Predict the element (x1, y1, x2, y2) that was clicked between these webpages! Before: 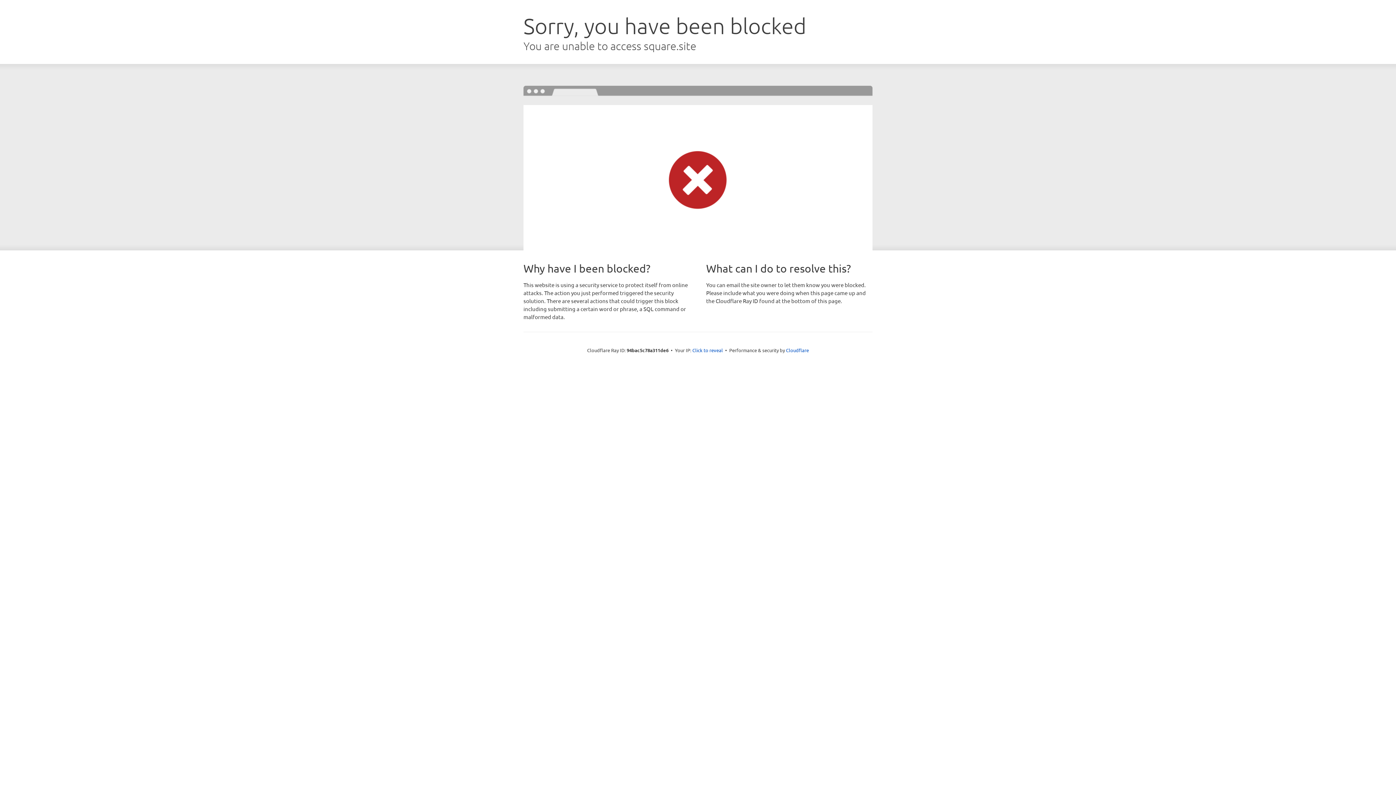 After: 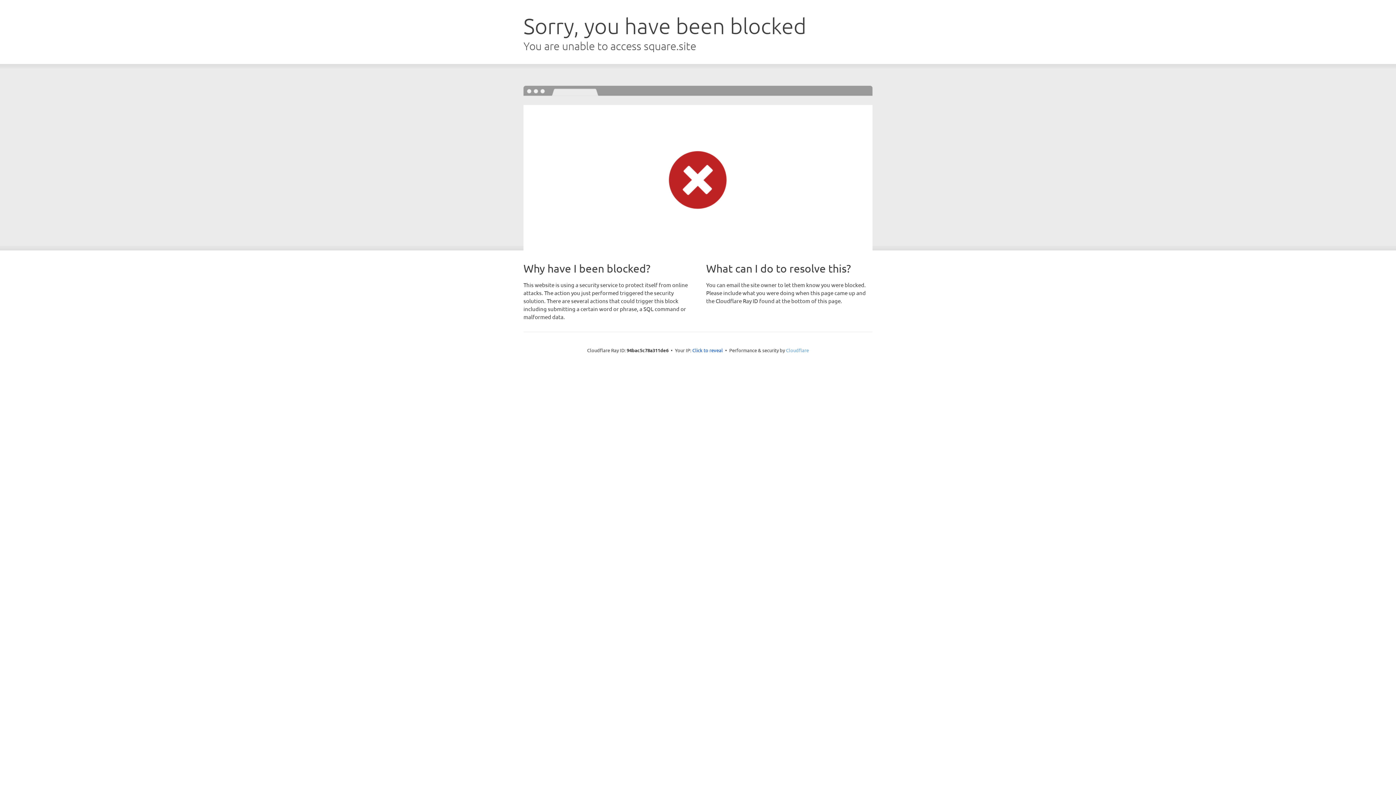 Action: label: Cloudflare bbox: (786, 347, 809, 353)